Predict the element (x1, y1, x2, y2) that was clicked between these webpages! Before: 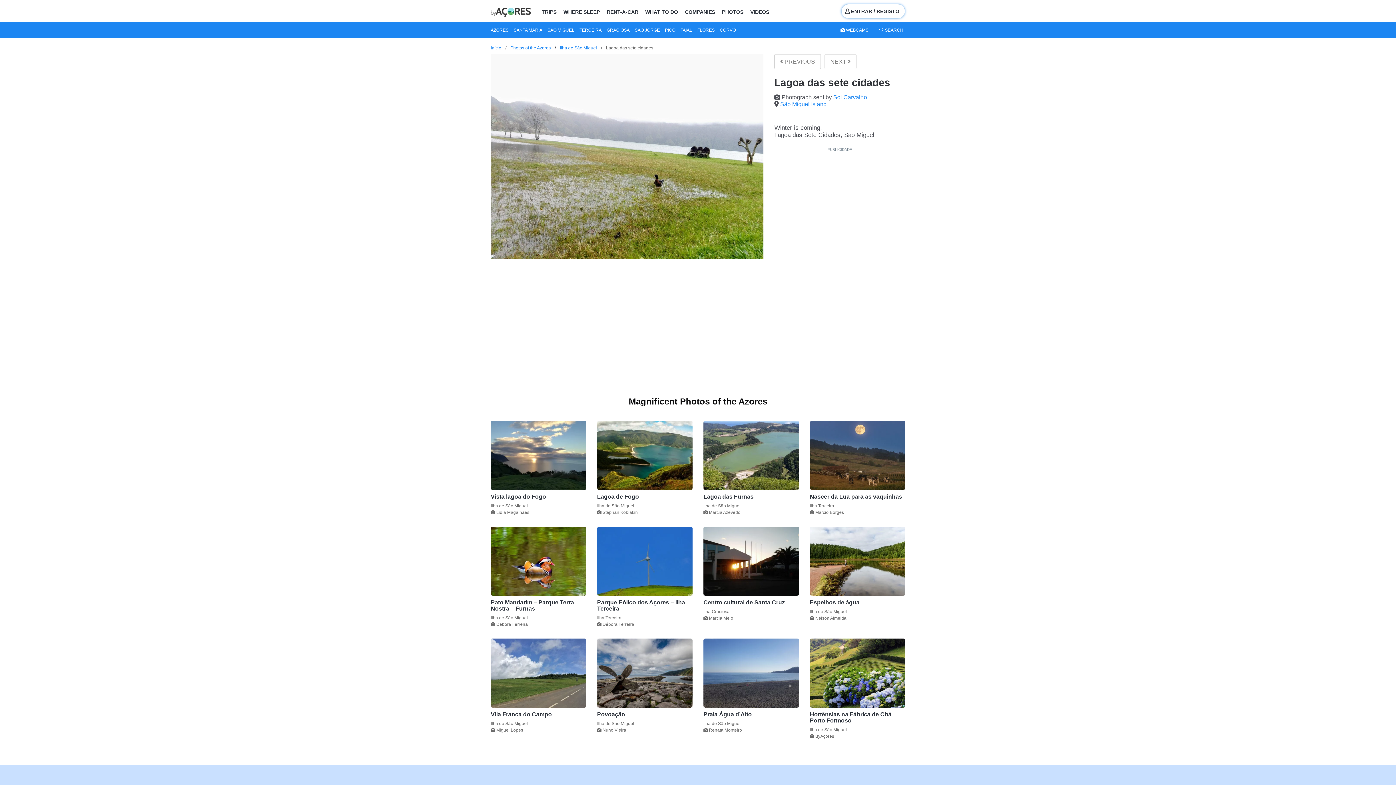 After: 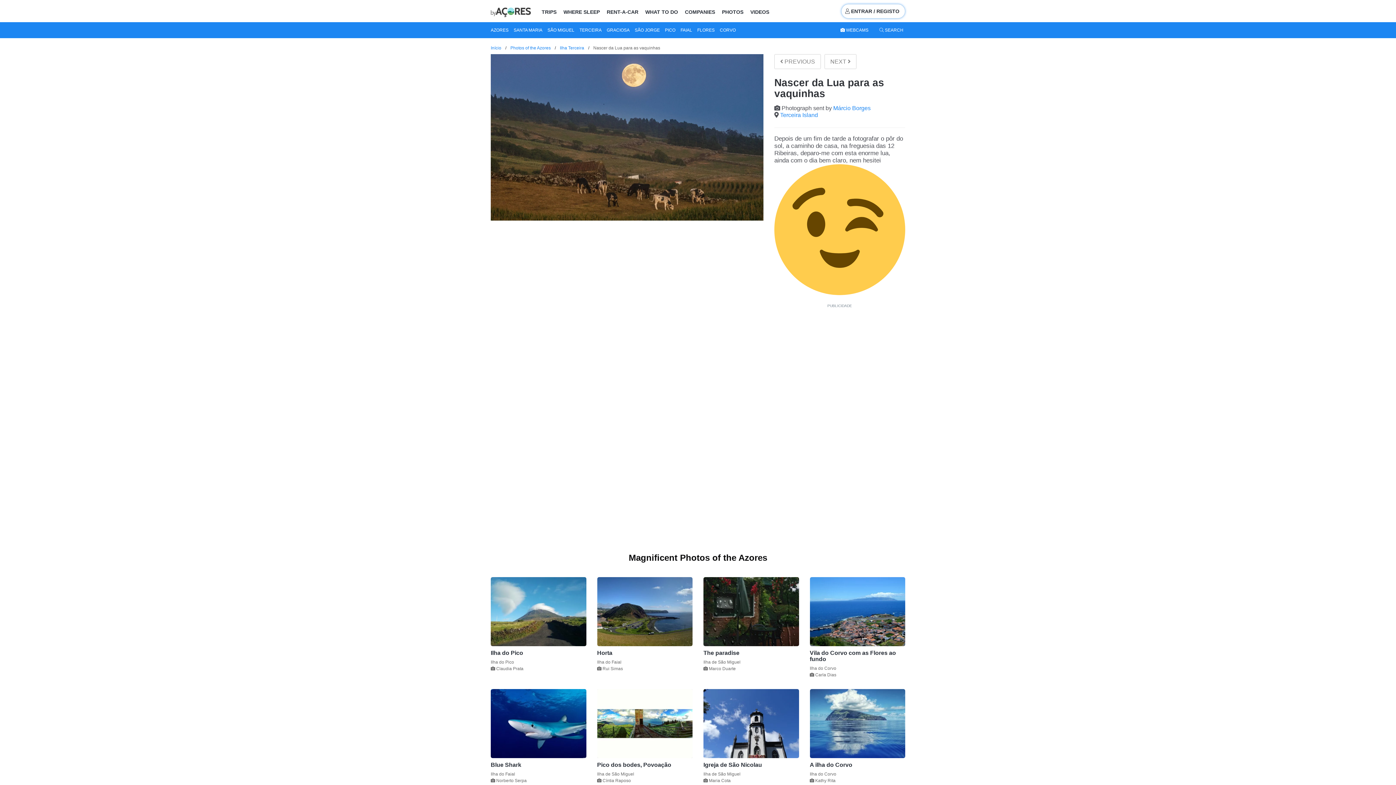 Action: bbox: (810, 493, 902, 500) label: Nascer da Lua para as vaquinhas